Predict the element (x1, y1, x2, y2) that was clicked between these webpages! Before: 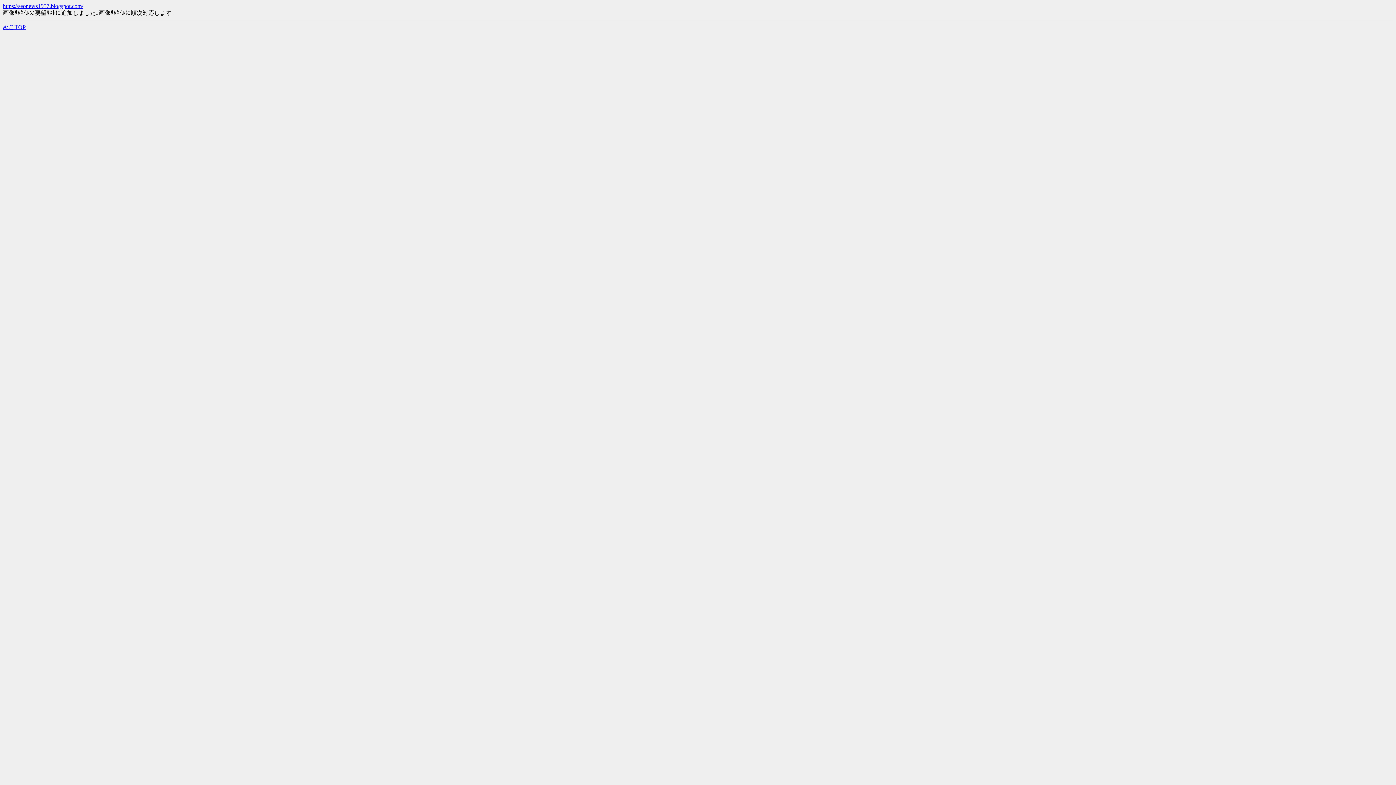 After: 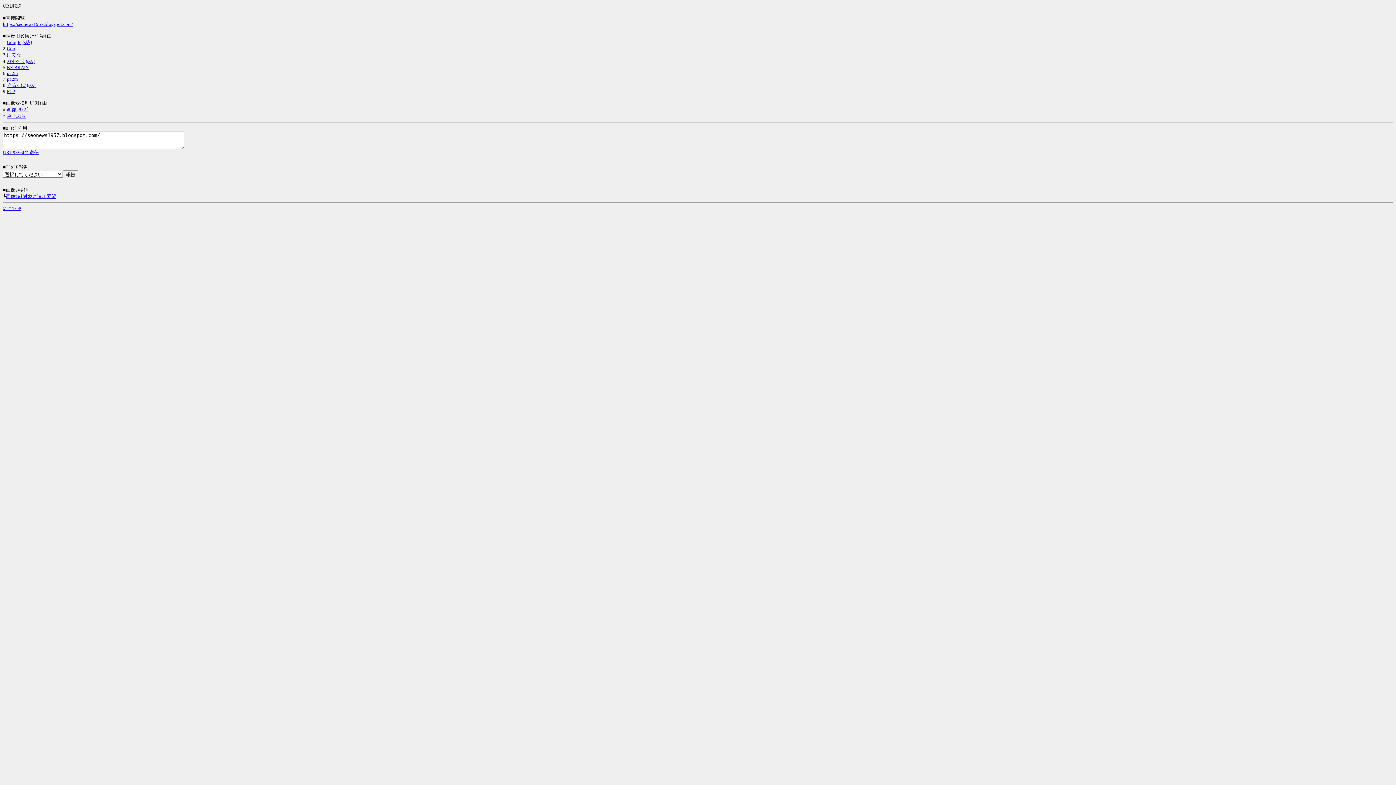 Action: bbox: (2, 2, 83, 9) label: https://seonews1957.blogspot.com/